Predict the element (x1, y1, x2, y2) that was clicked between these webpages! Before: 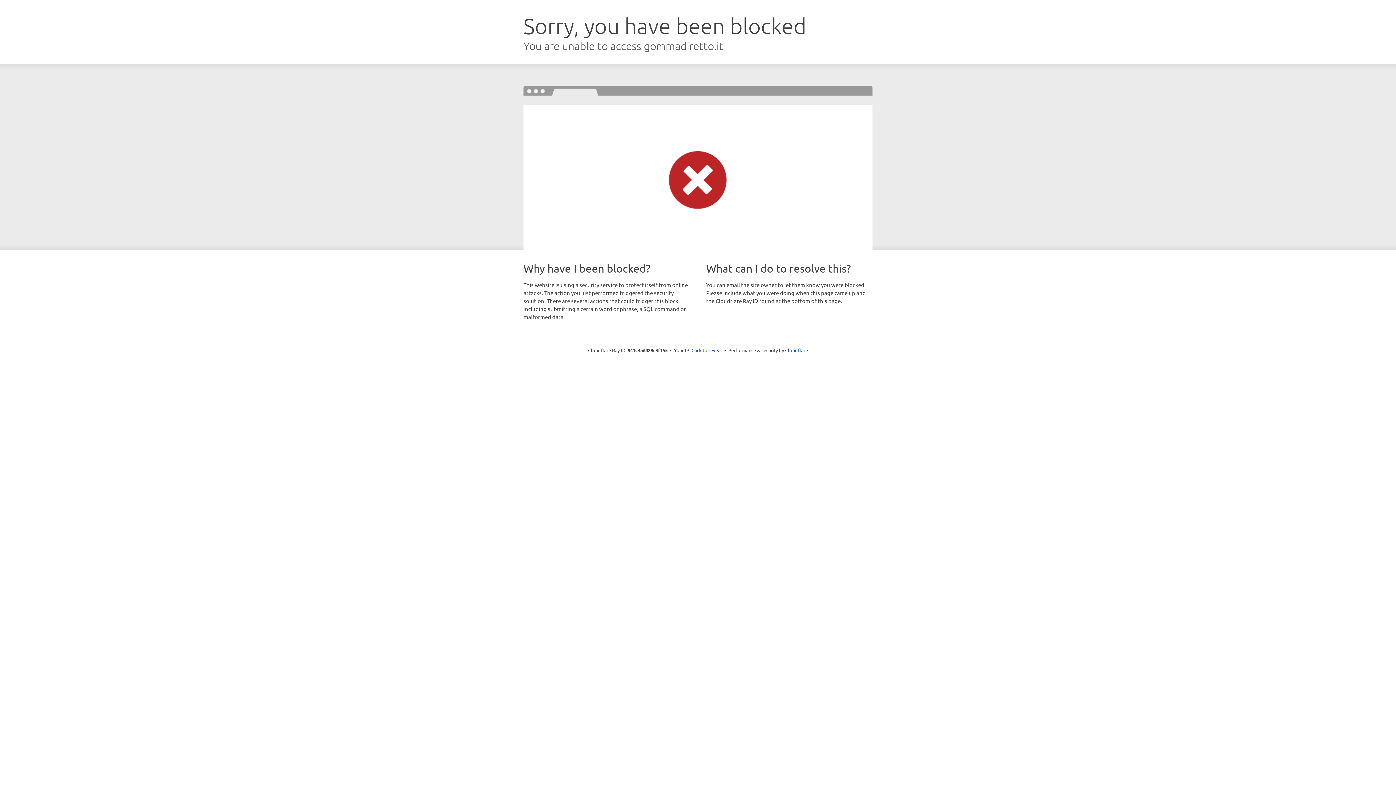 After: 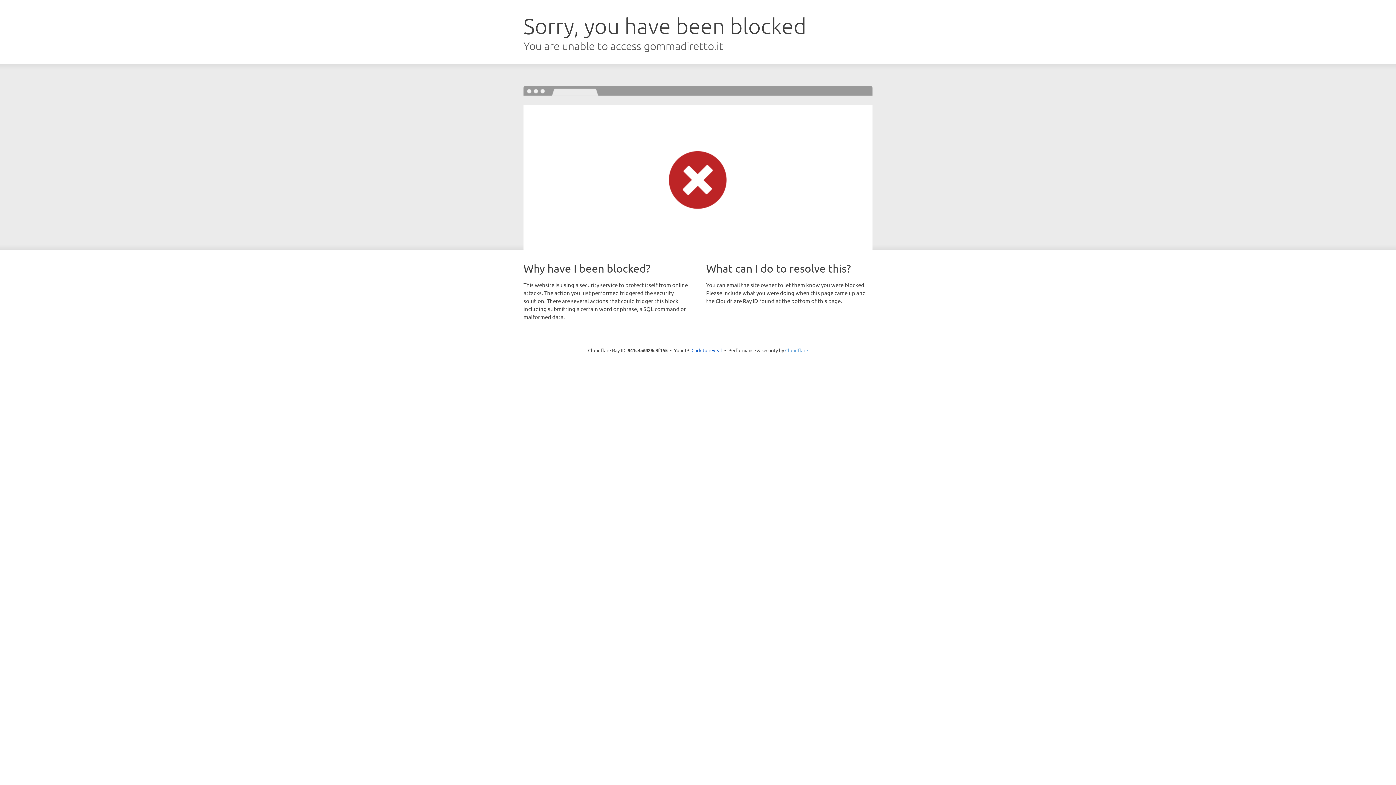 Action: bbox: (785, 347, 808, 353) label: Cloudflare